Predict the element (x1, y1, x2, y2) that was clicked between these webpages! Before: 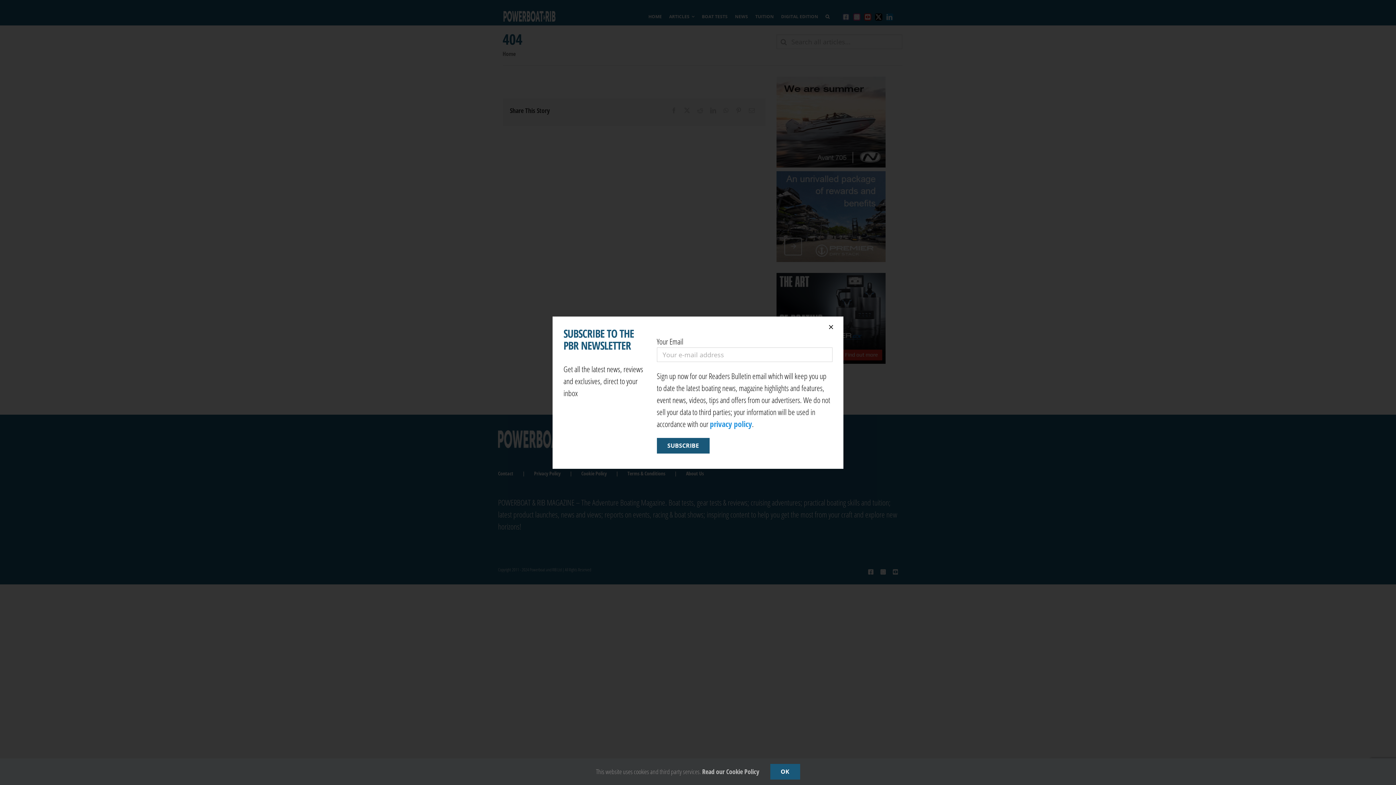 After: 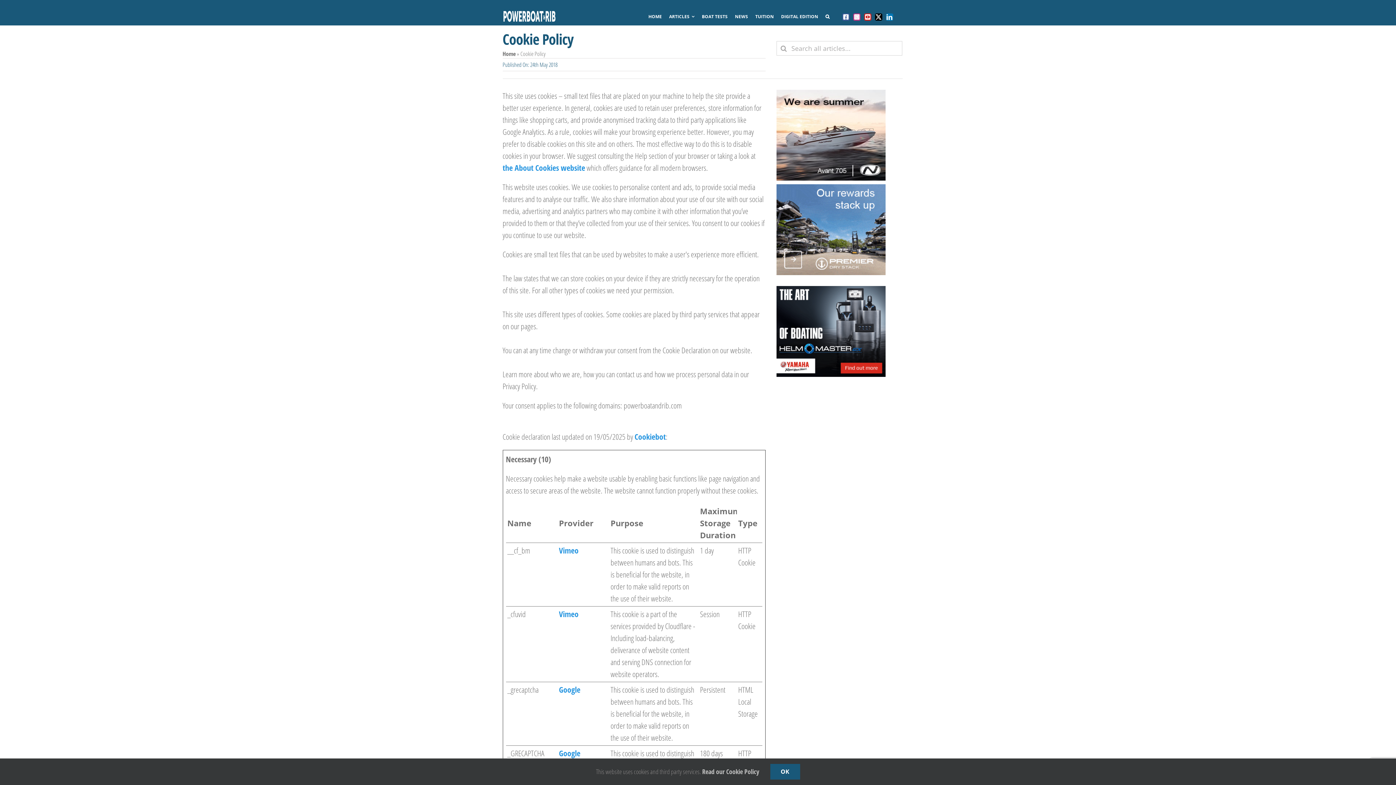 Action: bbox: (702, 767, 759, 776) label: Read our Cookie Policy